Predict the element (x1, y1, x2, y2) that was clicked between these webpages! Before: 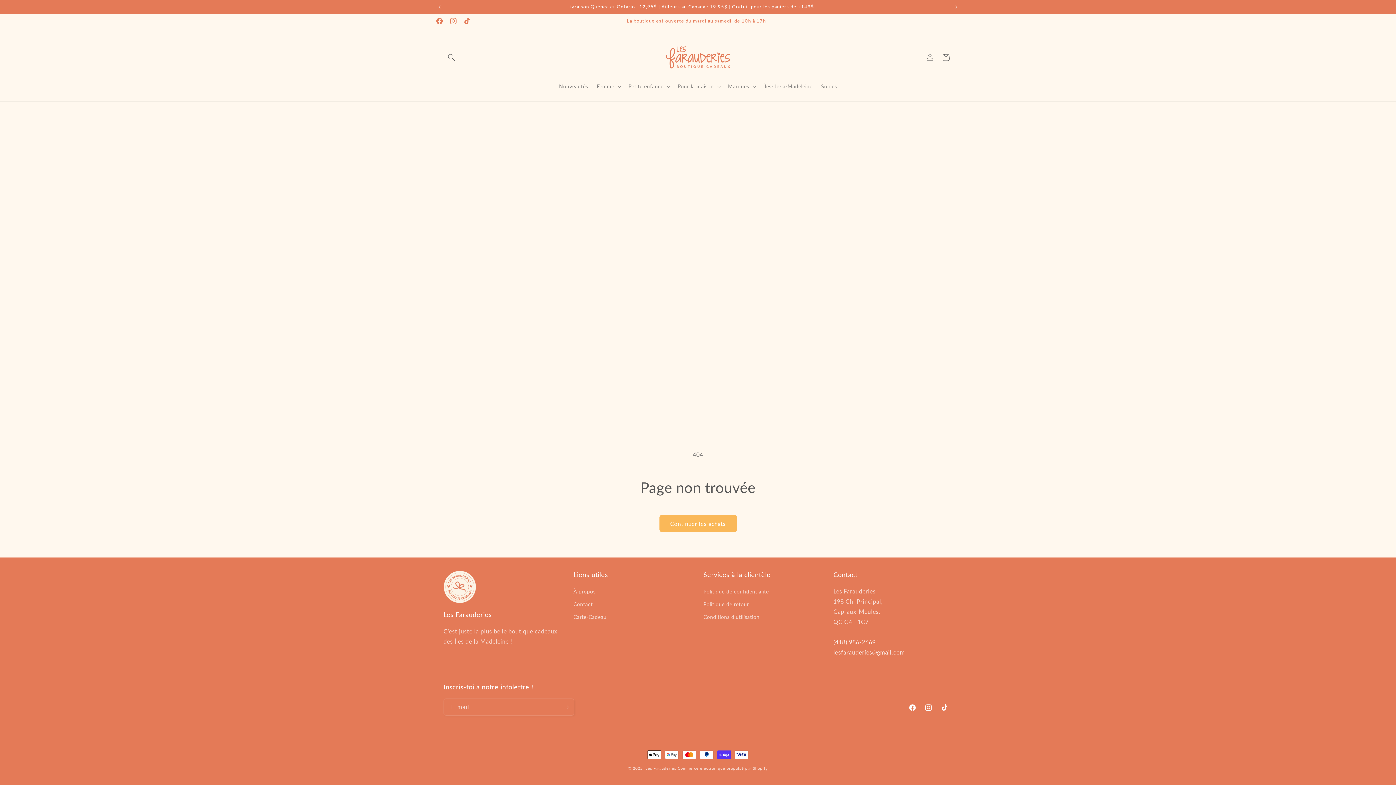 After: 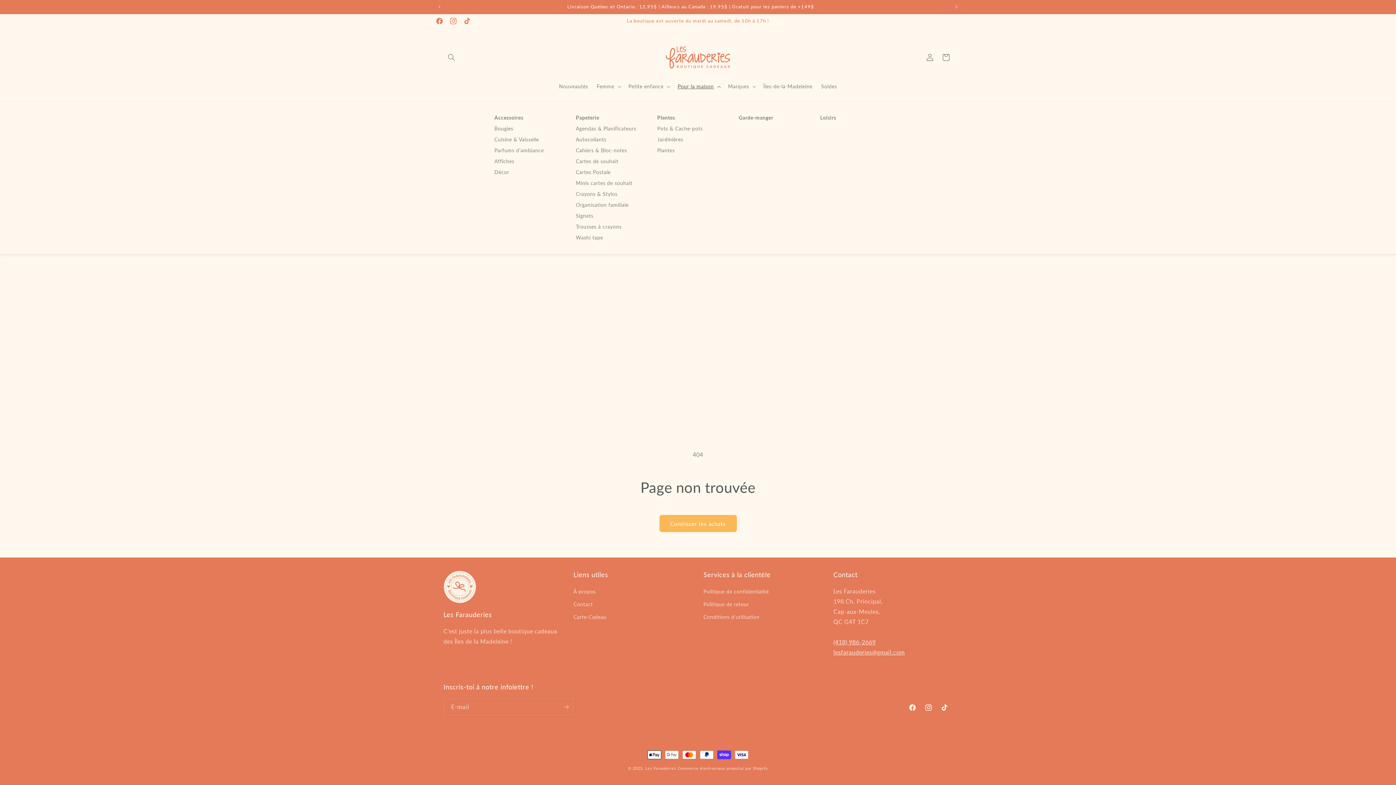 Action: label: Pour la maison bbox: (673, 78, 723, 94)